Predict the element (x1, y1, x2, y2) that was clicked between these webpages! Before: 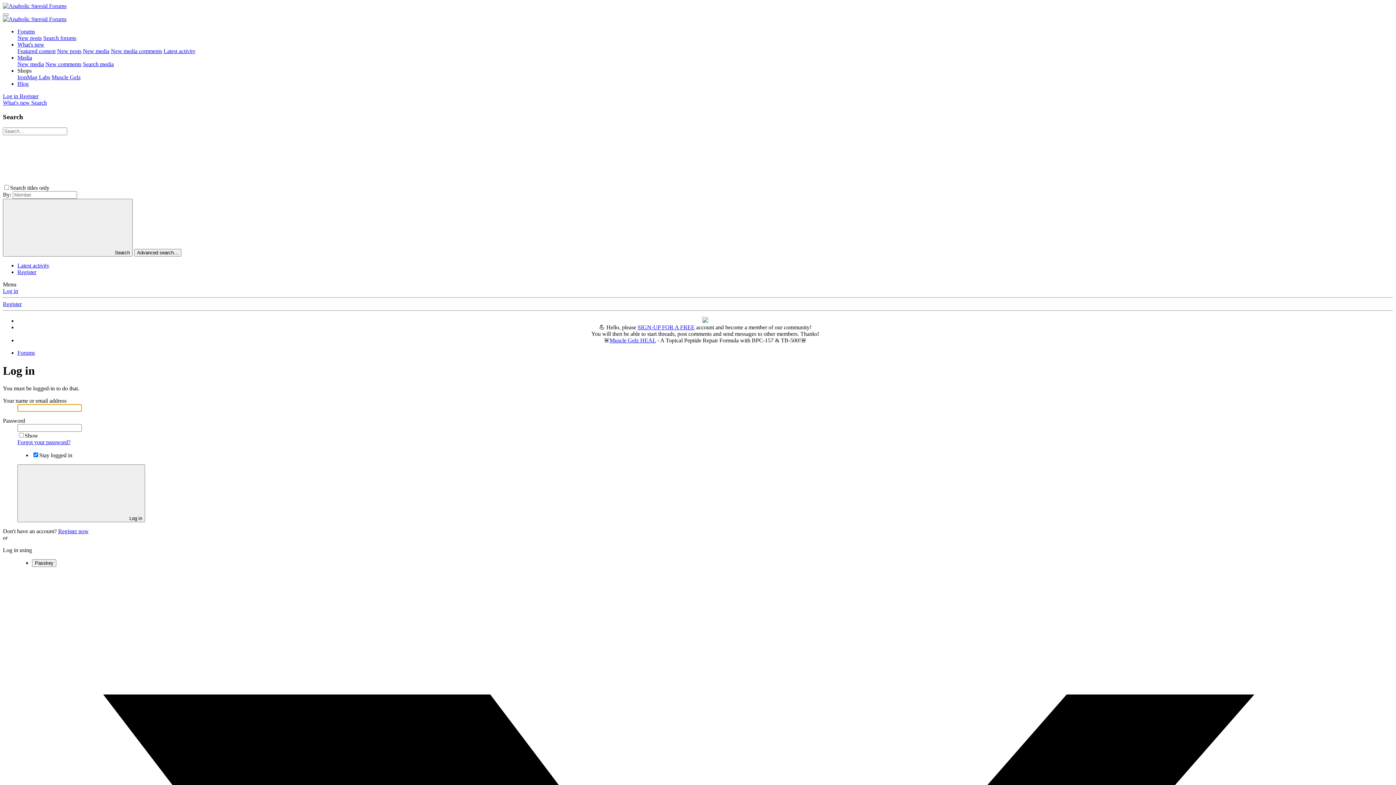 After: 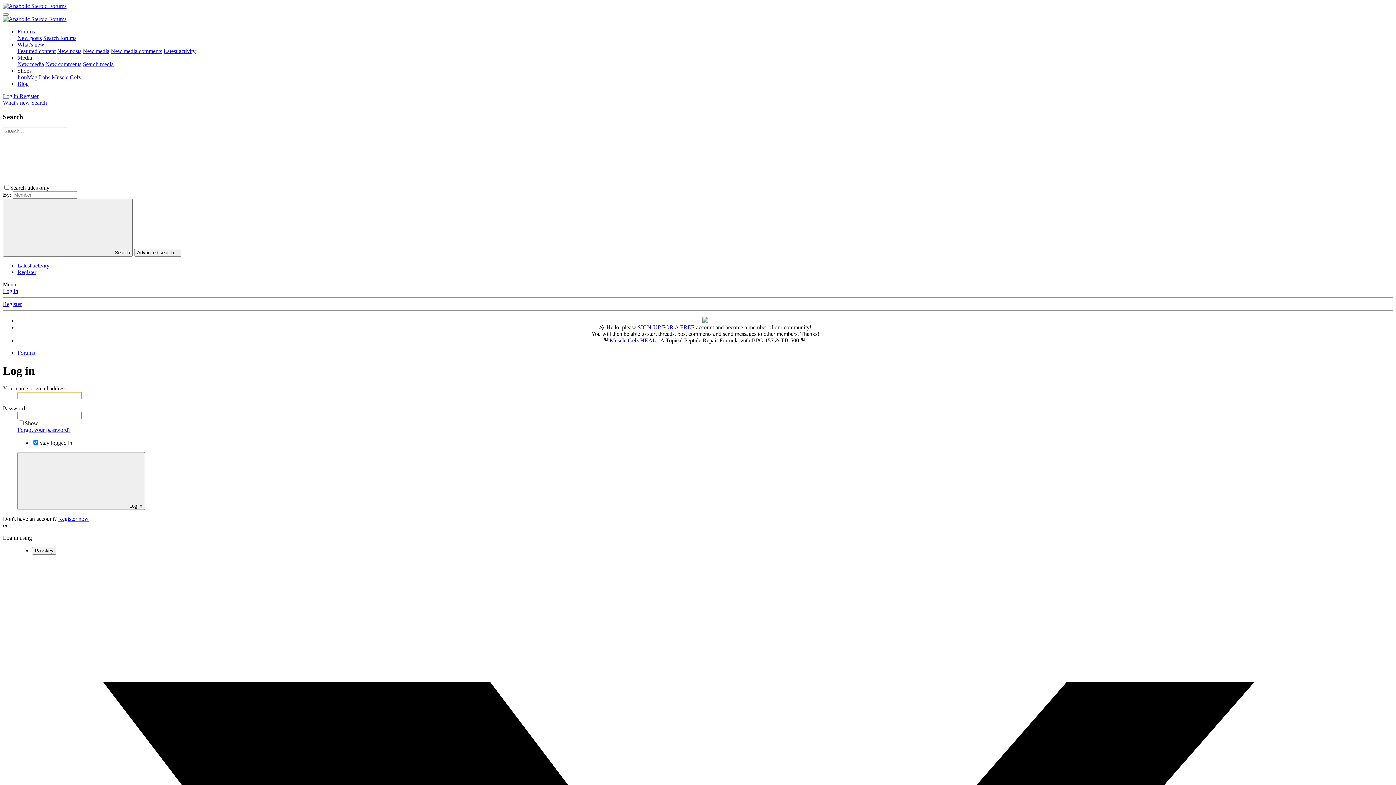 Action: label: Log in bbox: (17, 464, 145, 522)